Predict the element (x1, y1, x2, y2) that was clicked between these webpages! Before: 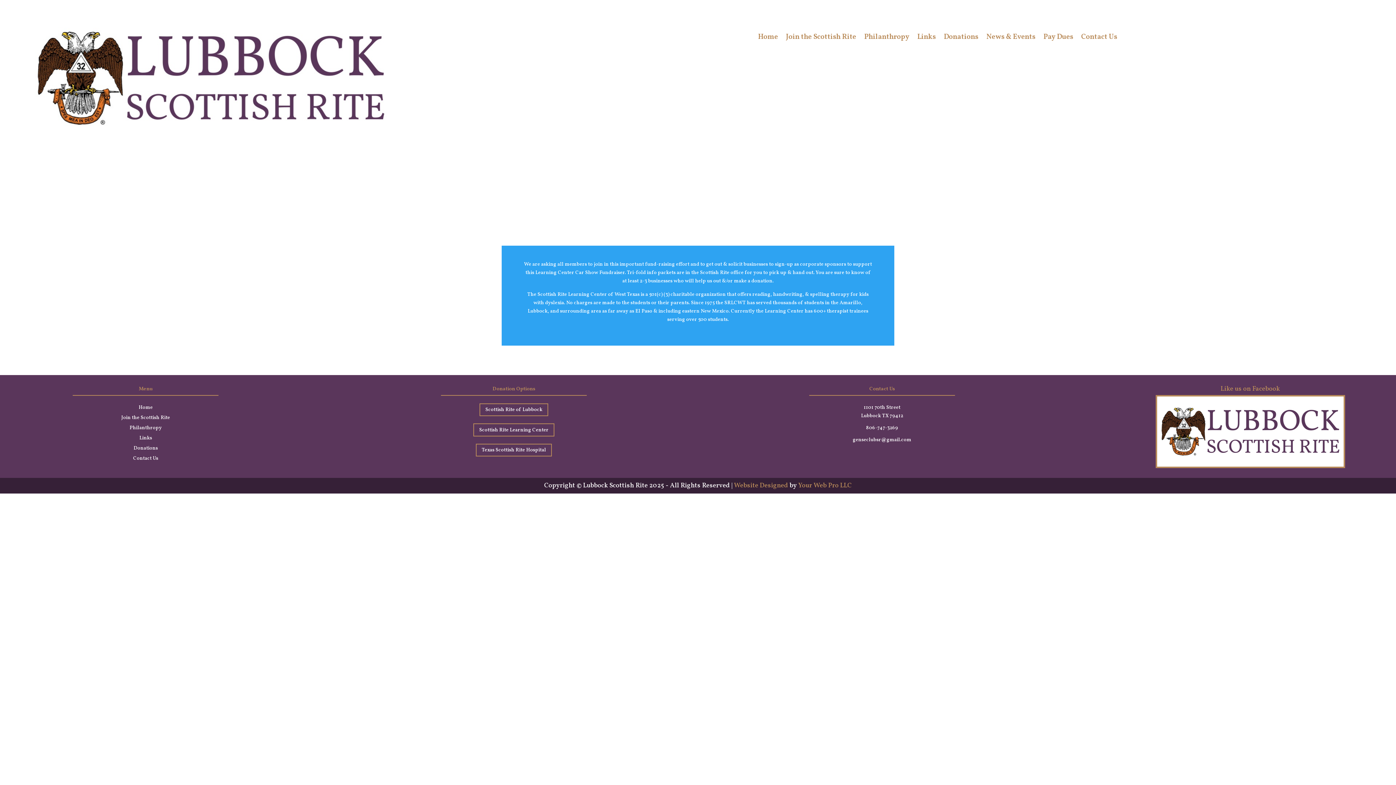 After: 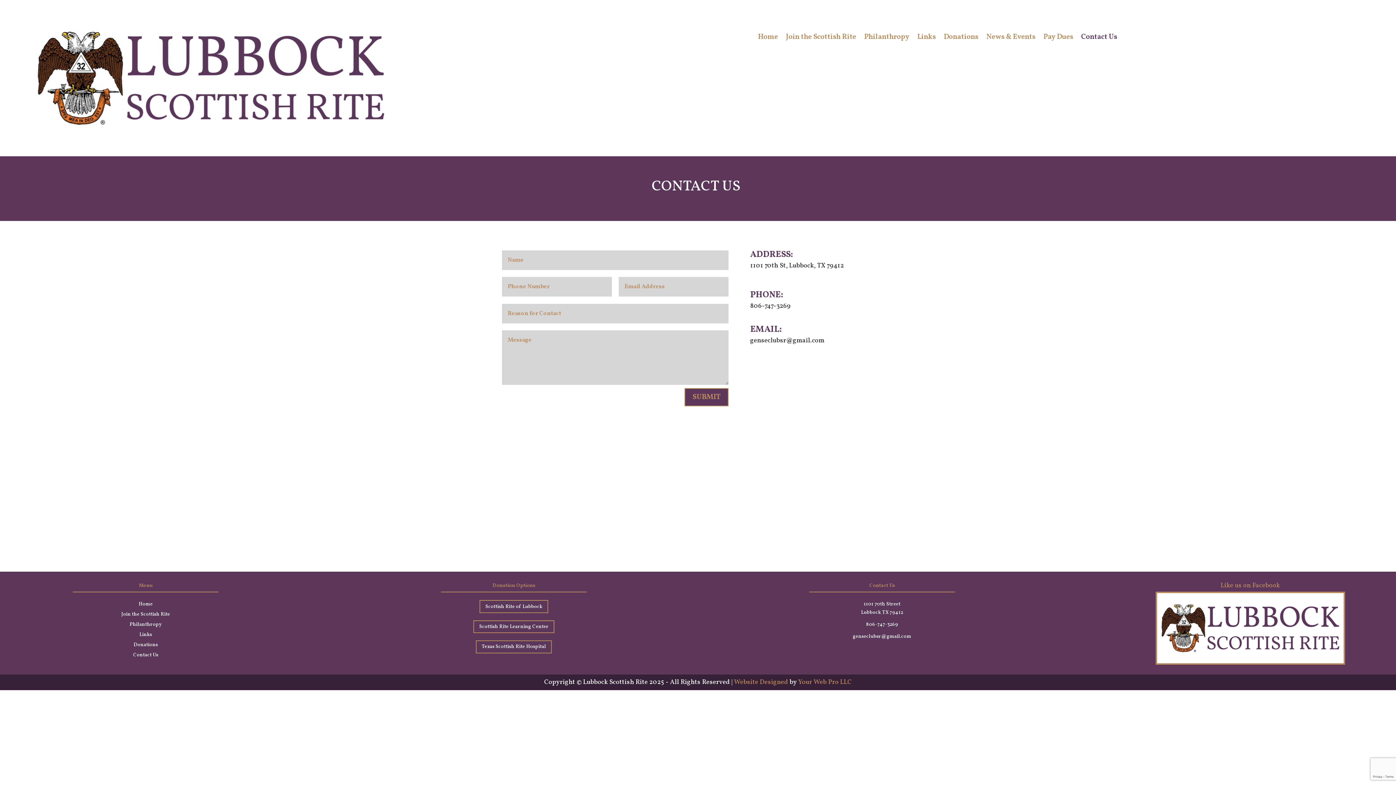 Action: label: Contact Us bbox: (1081, 34, 1117, 42)